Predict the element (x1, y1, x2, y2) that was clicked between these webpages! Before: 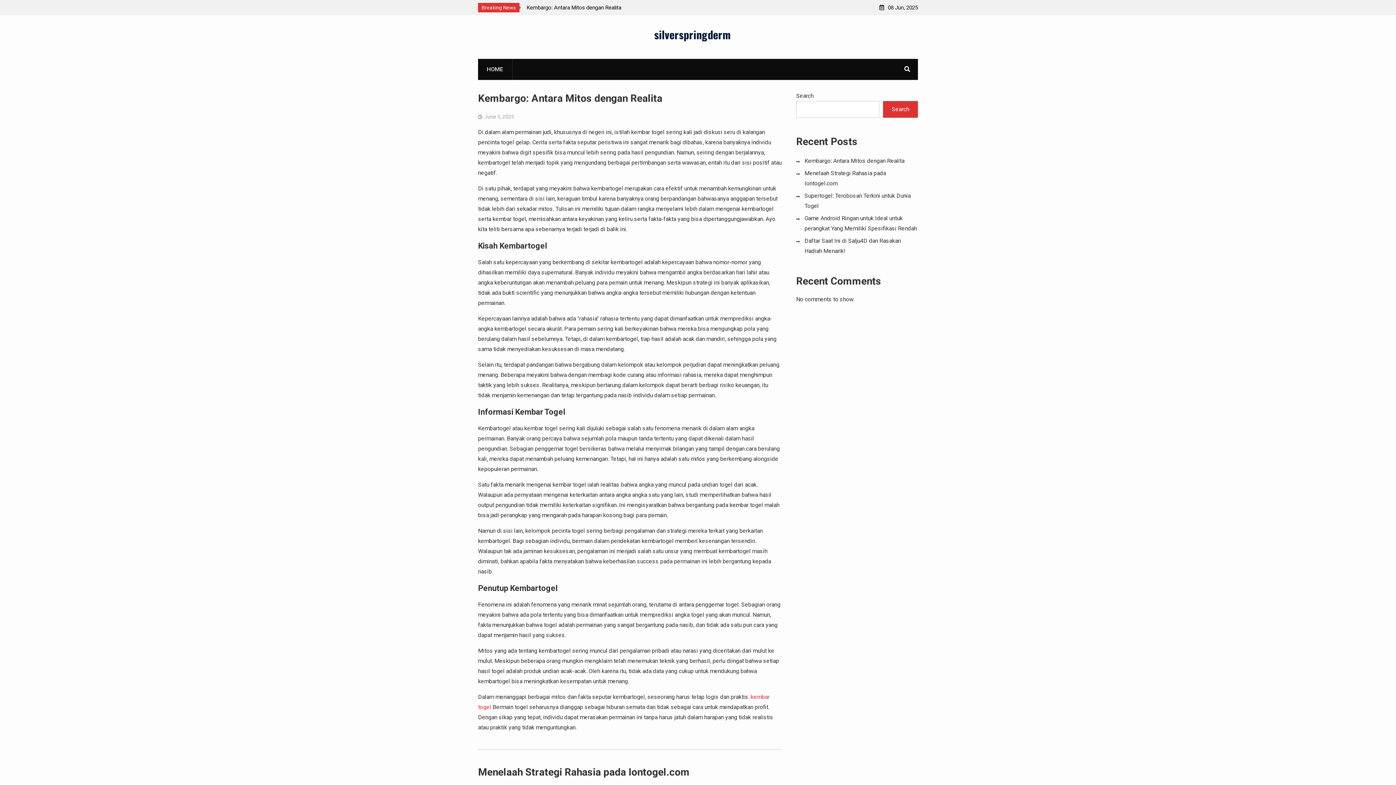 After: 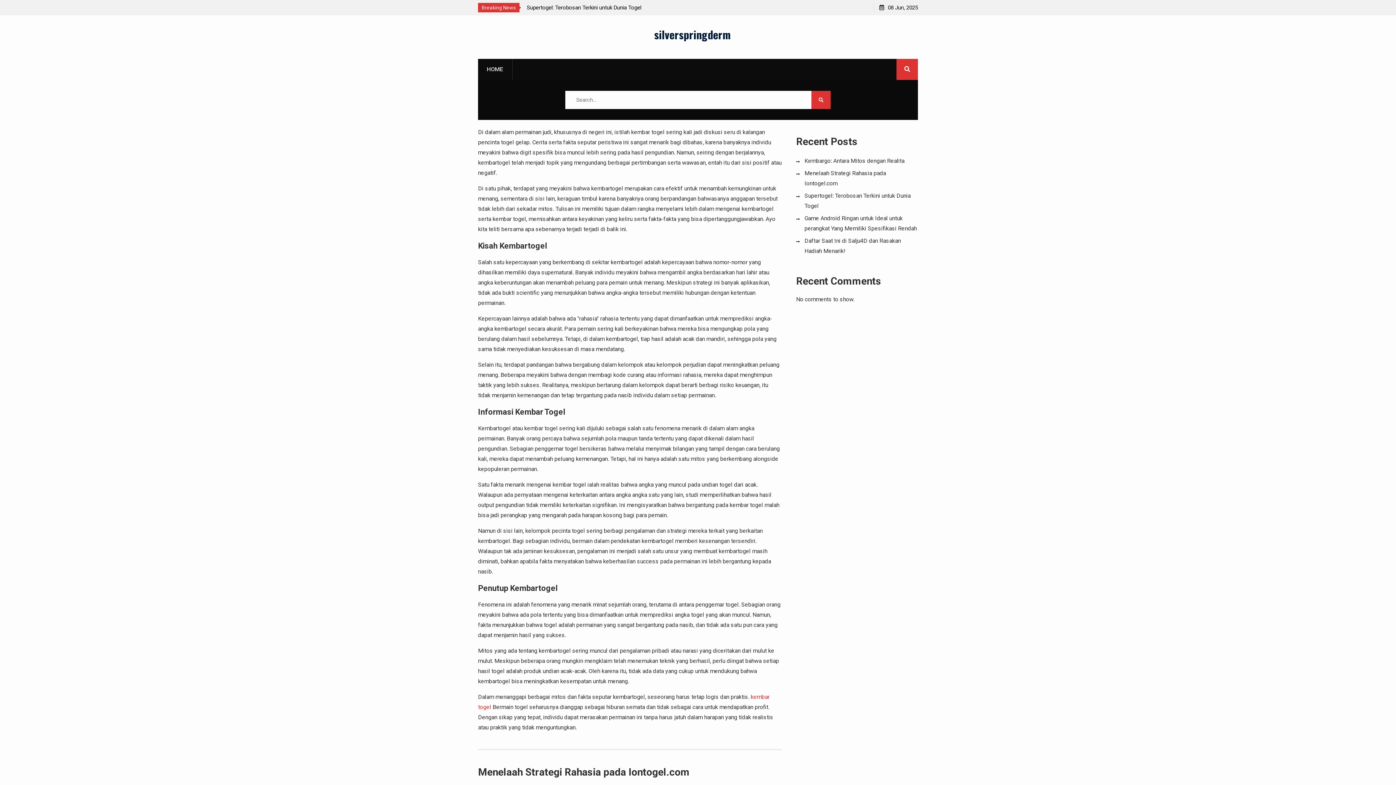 Action: bbox: (896, 58, 918, 80)